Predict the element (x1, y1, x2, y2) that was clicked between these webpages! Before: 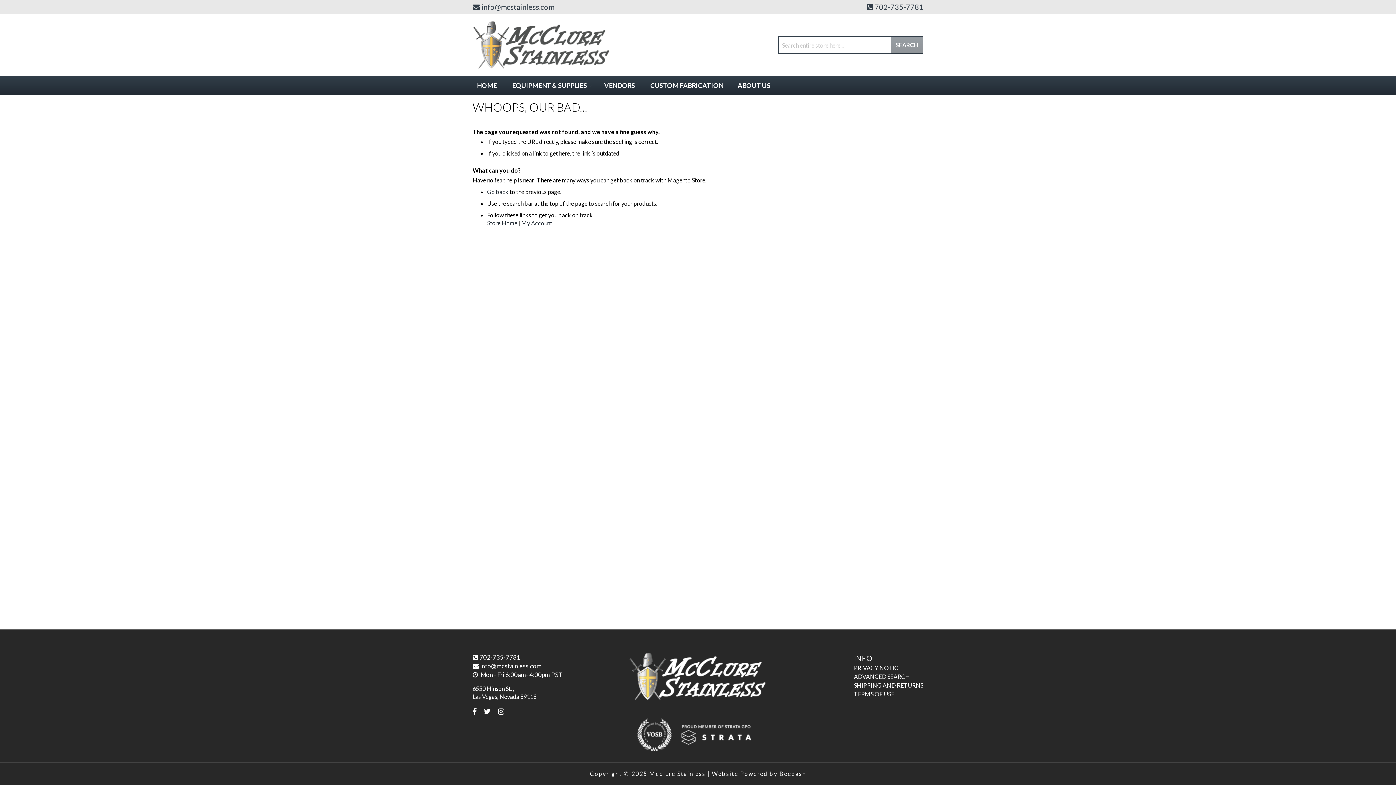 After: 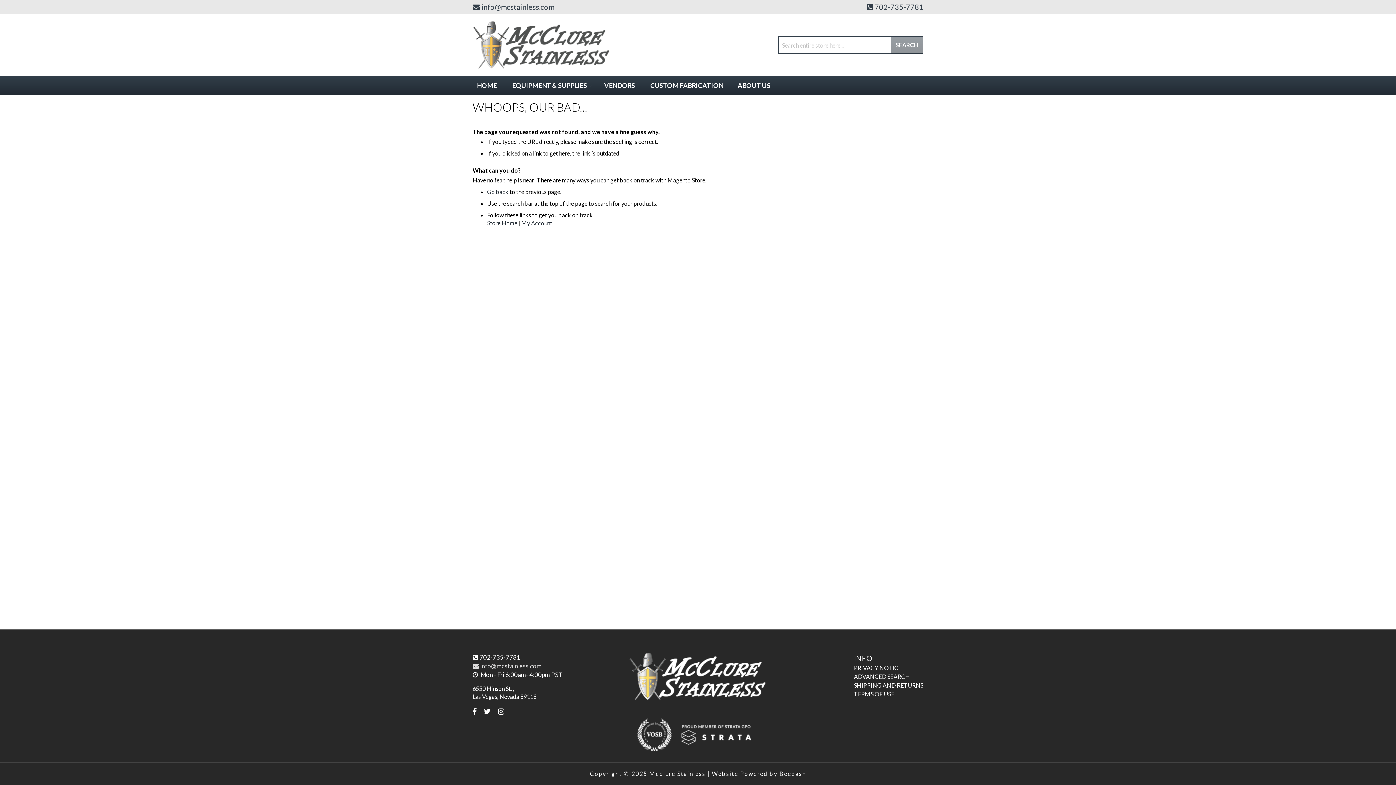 Action: label: info@mcstainless.com bbox: (472, 662, 541, 670)